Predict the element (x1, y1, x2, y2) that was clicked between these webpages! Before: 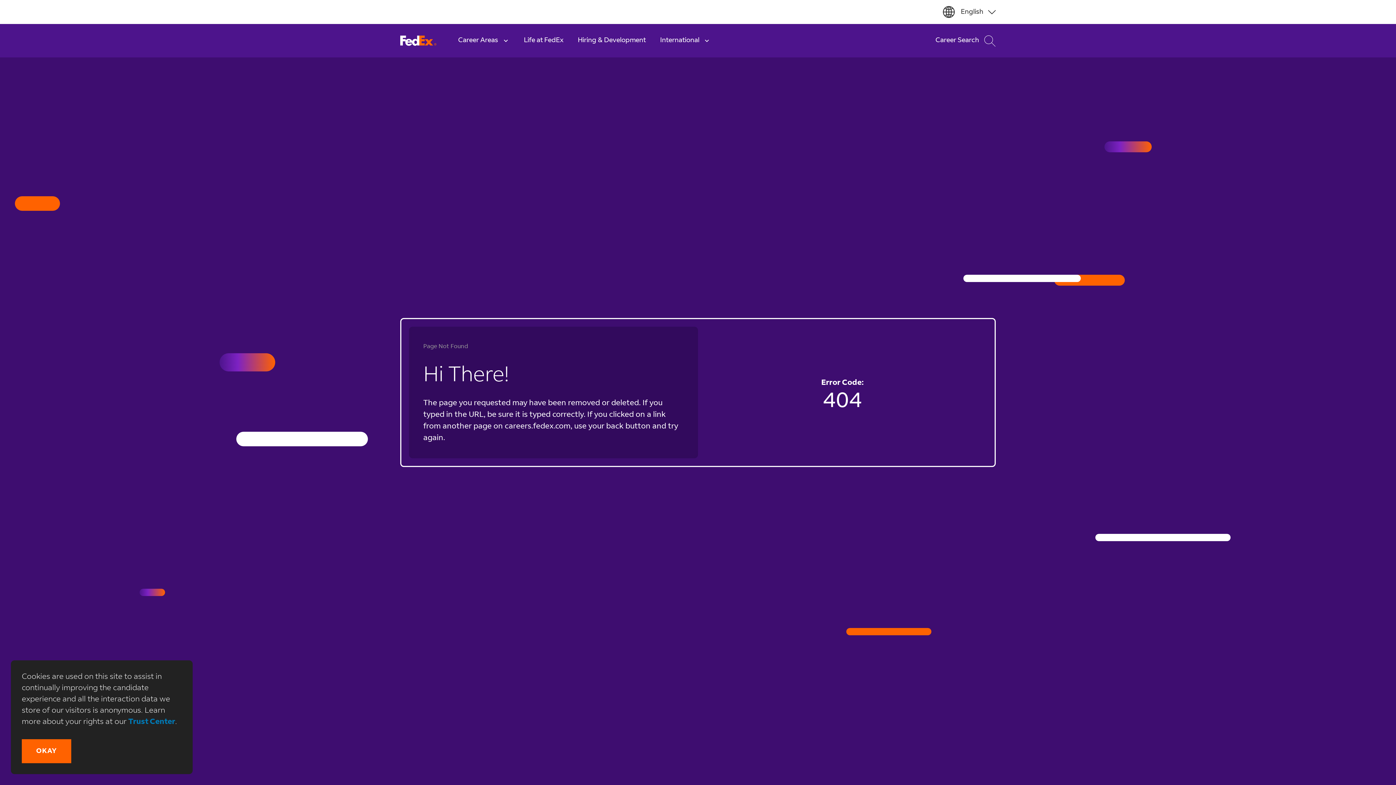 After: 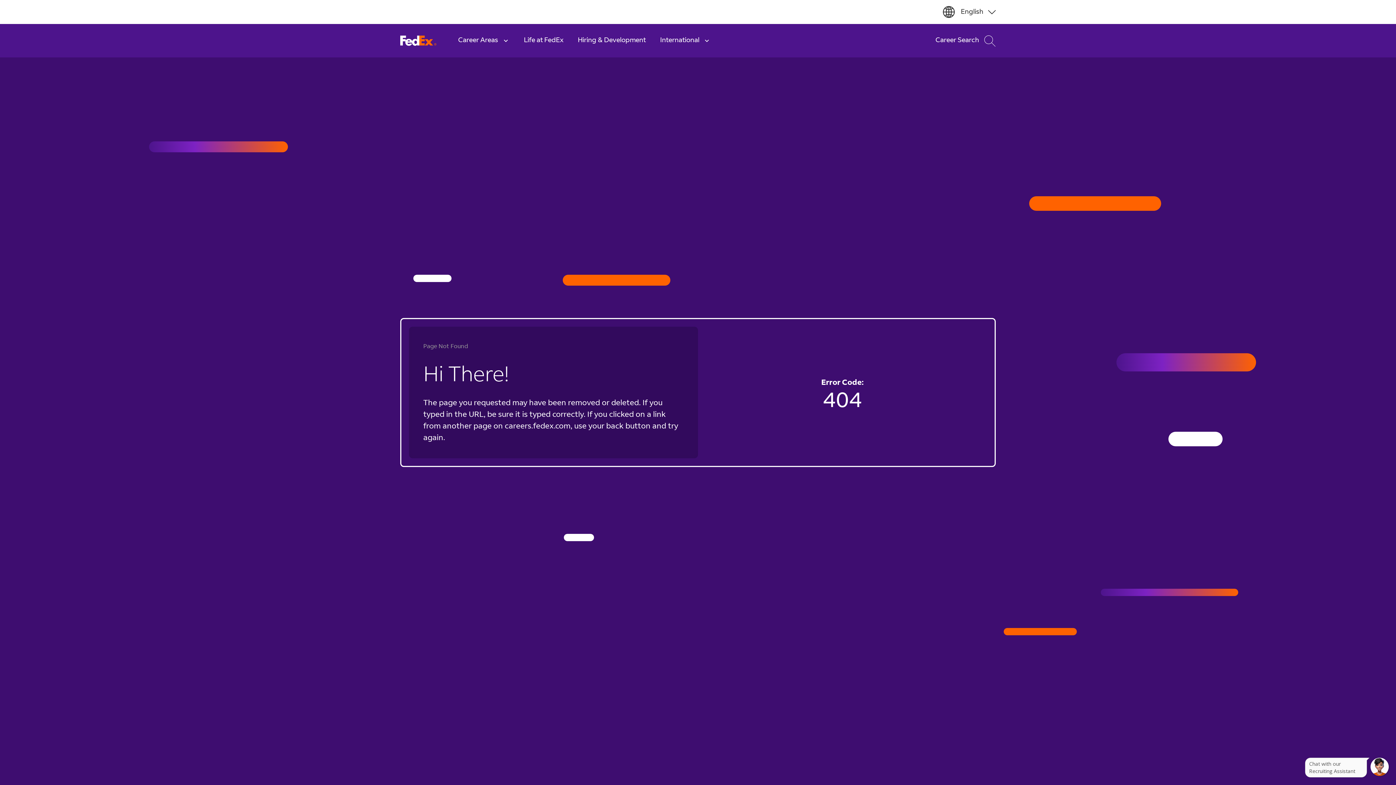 Action: label: Okay bbox: (21, 739, 71, 763)